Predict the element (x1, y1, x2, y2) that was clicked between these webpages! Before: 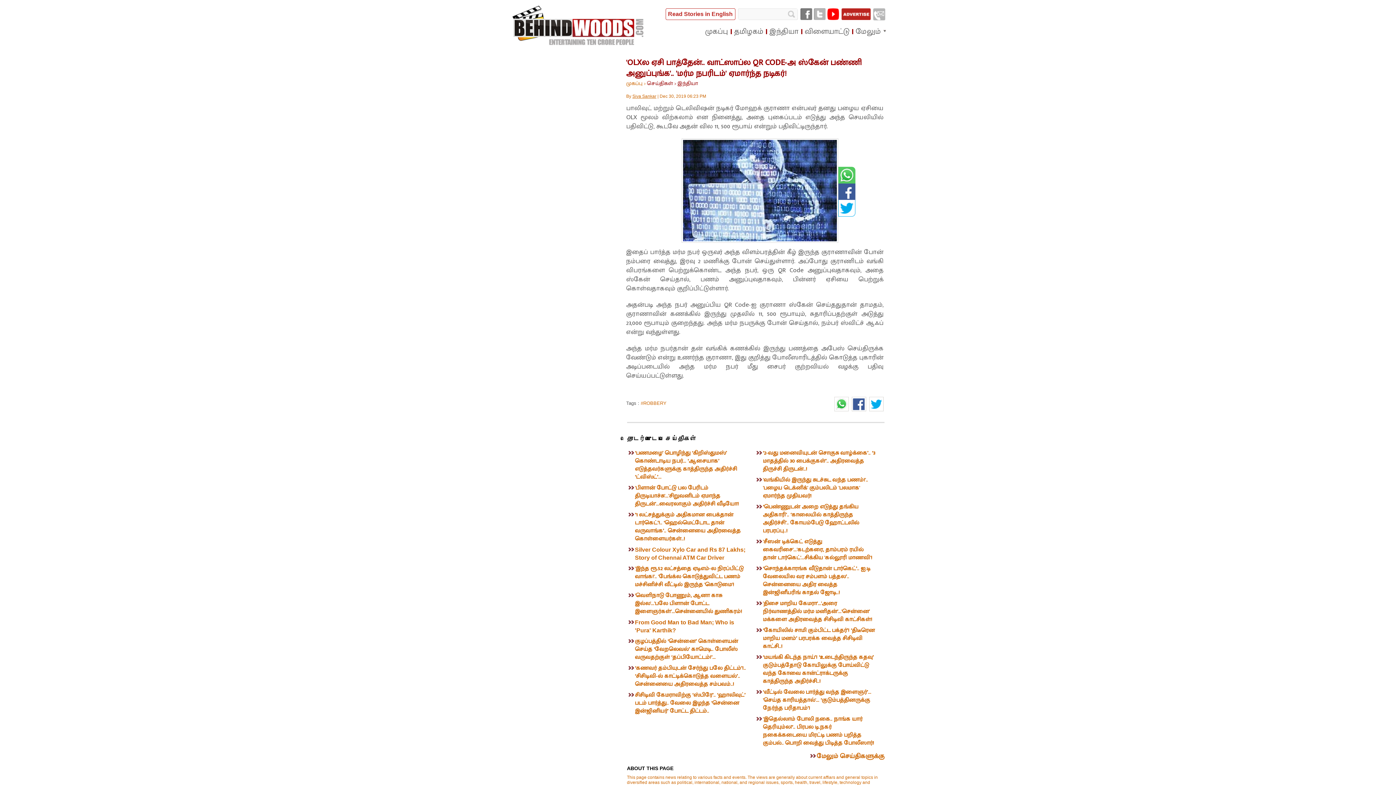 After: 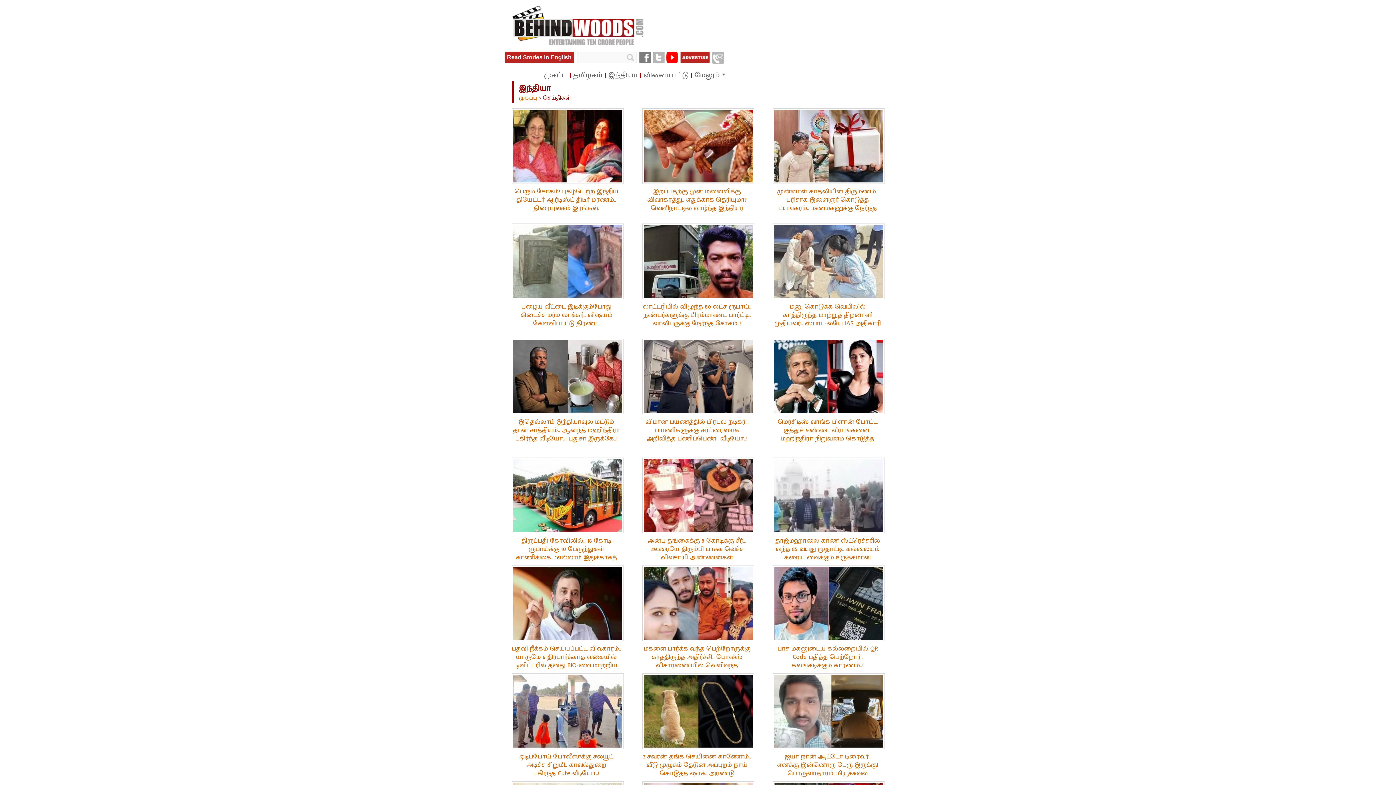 Action: bbox: (677, 78, 698, 88) label: இந்தியா